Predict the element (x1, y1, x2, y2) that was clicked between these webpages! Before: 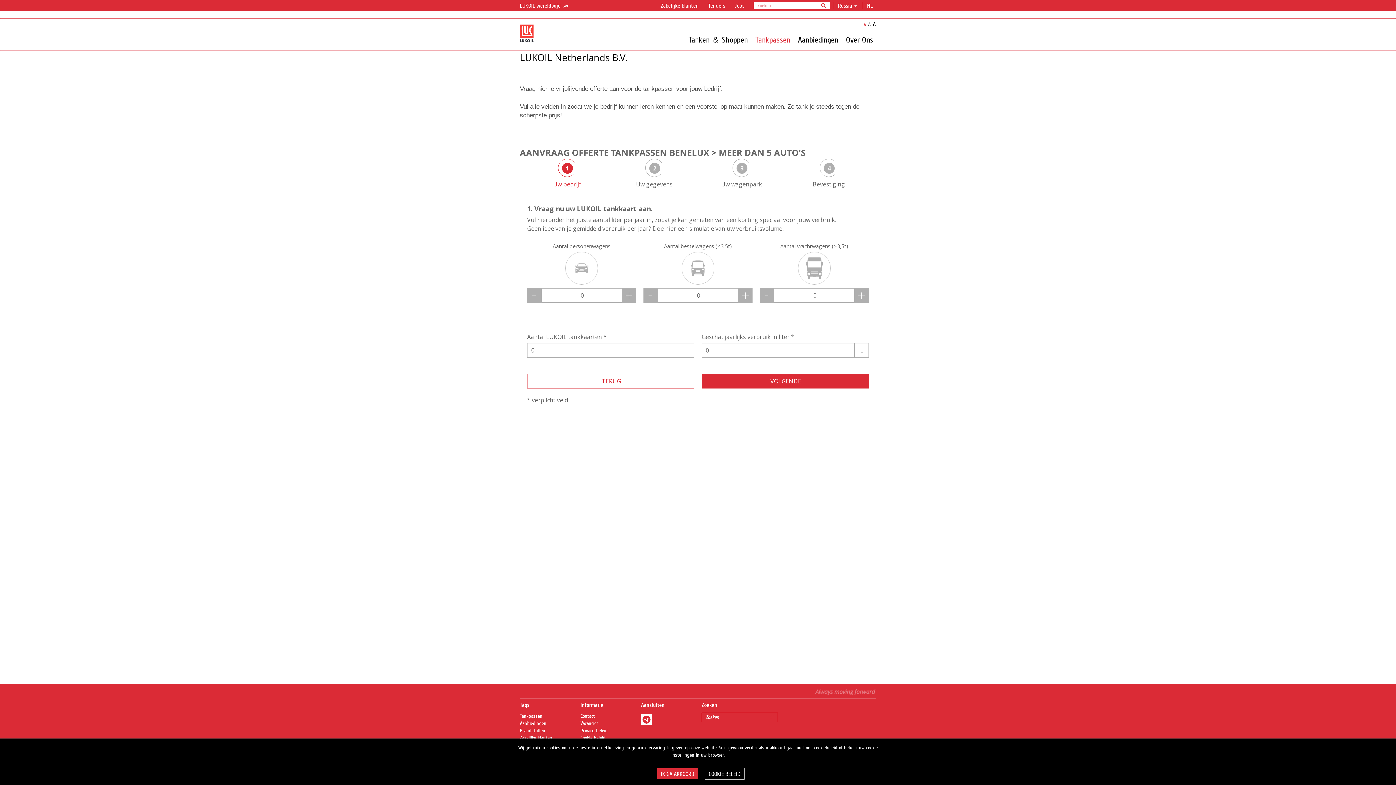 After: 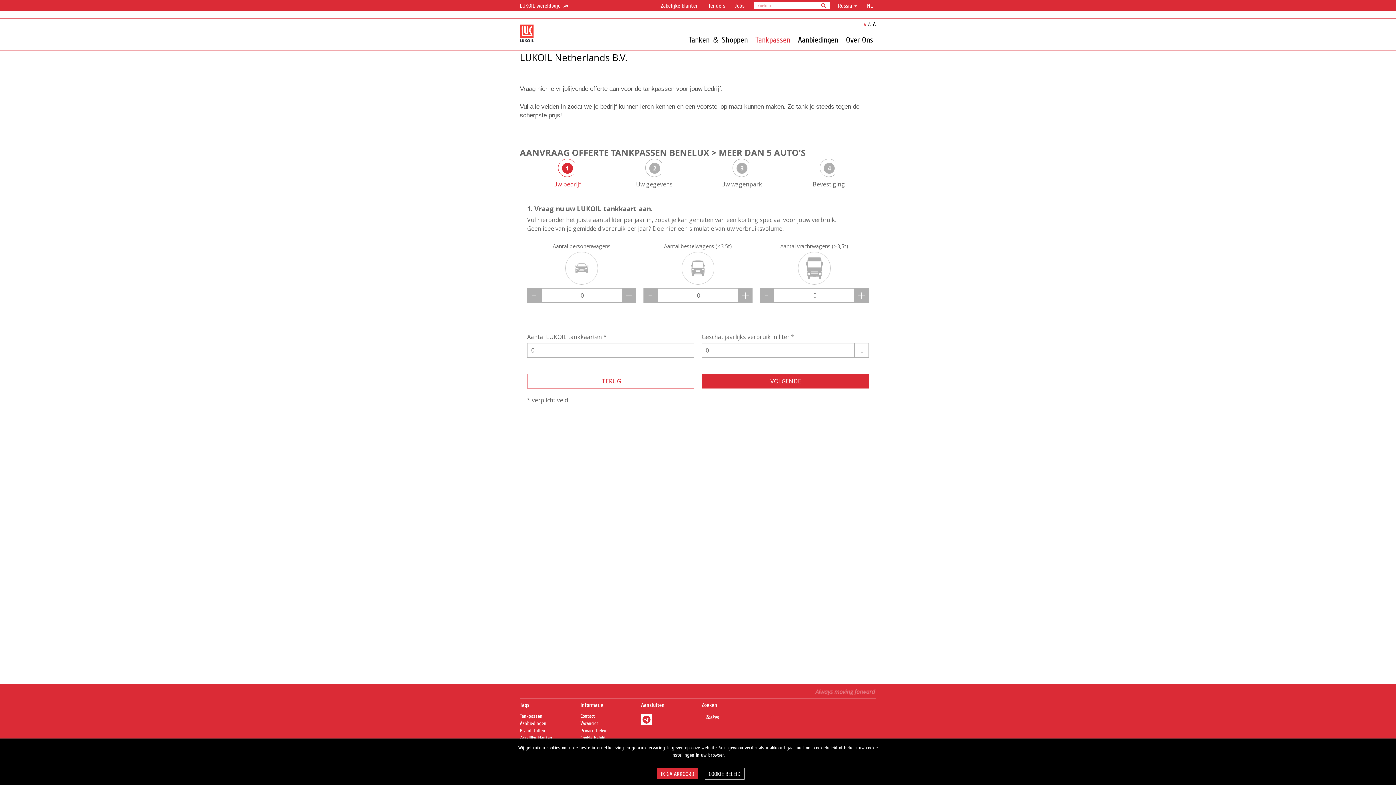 Action: label: A bbox: (863, 21, 866, 28)